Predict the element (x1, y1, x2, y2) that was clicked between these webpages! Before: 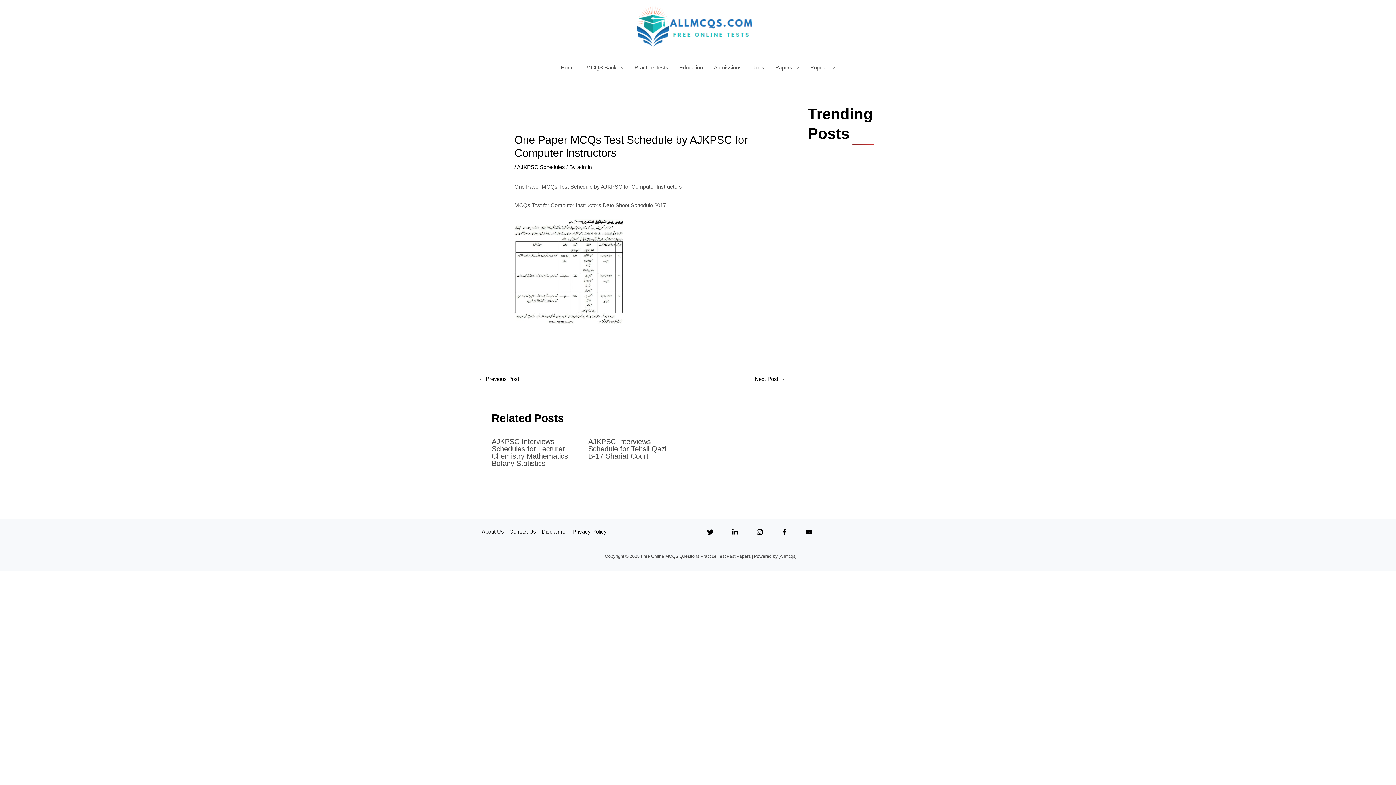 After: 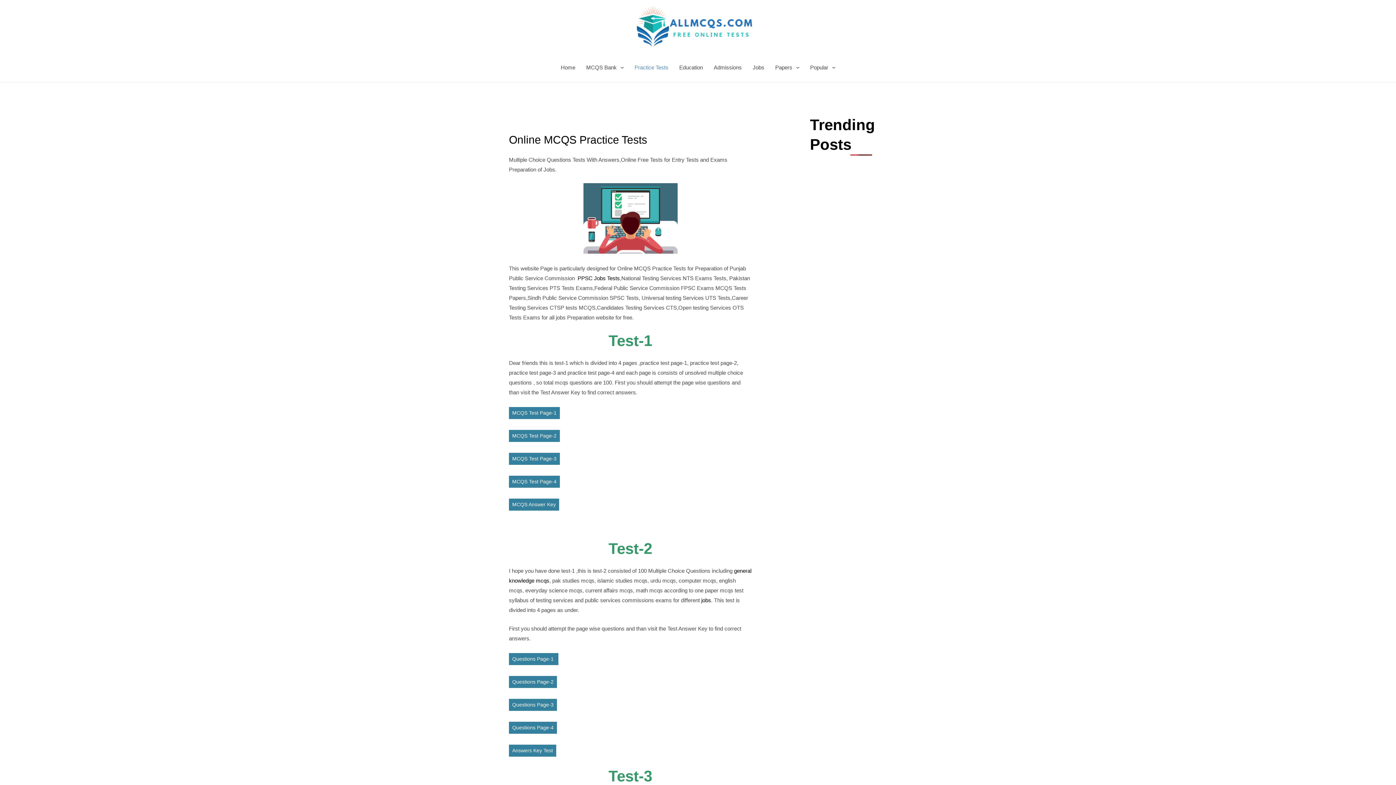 Action: label: Practice Tests bbox: (629, 53, 674, 82)